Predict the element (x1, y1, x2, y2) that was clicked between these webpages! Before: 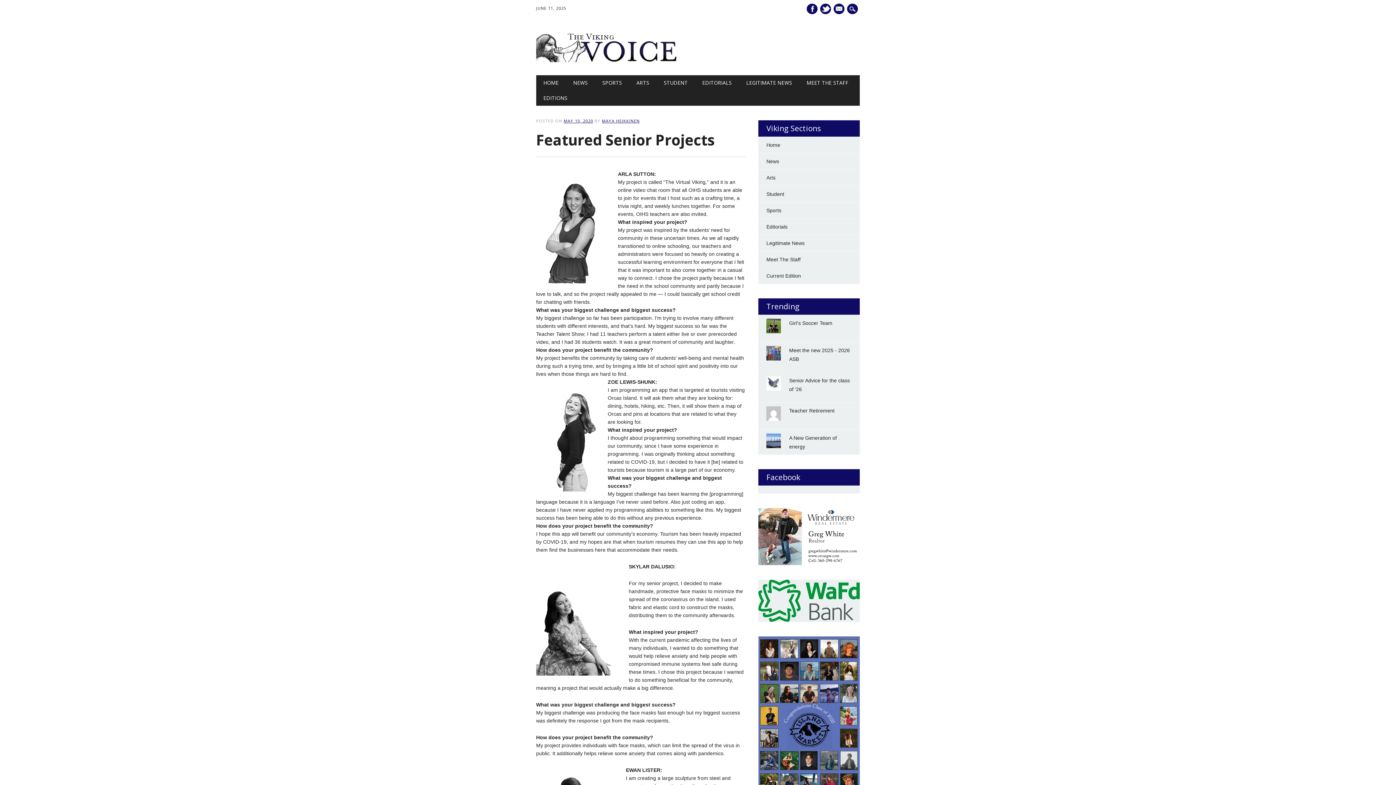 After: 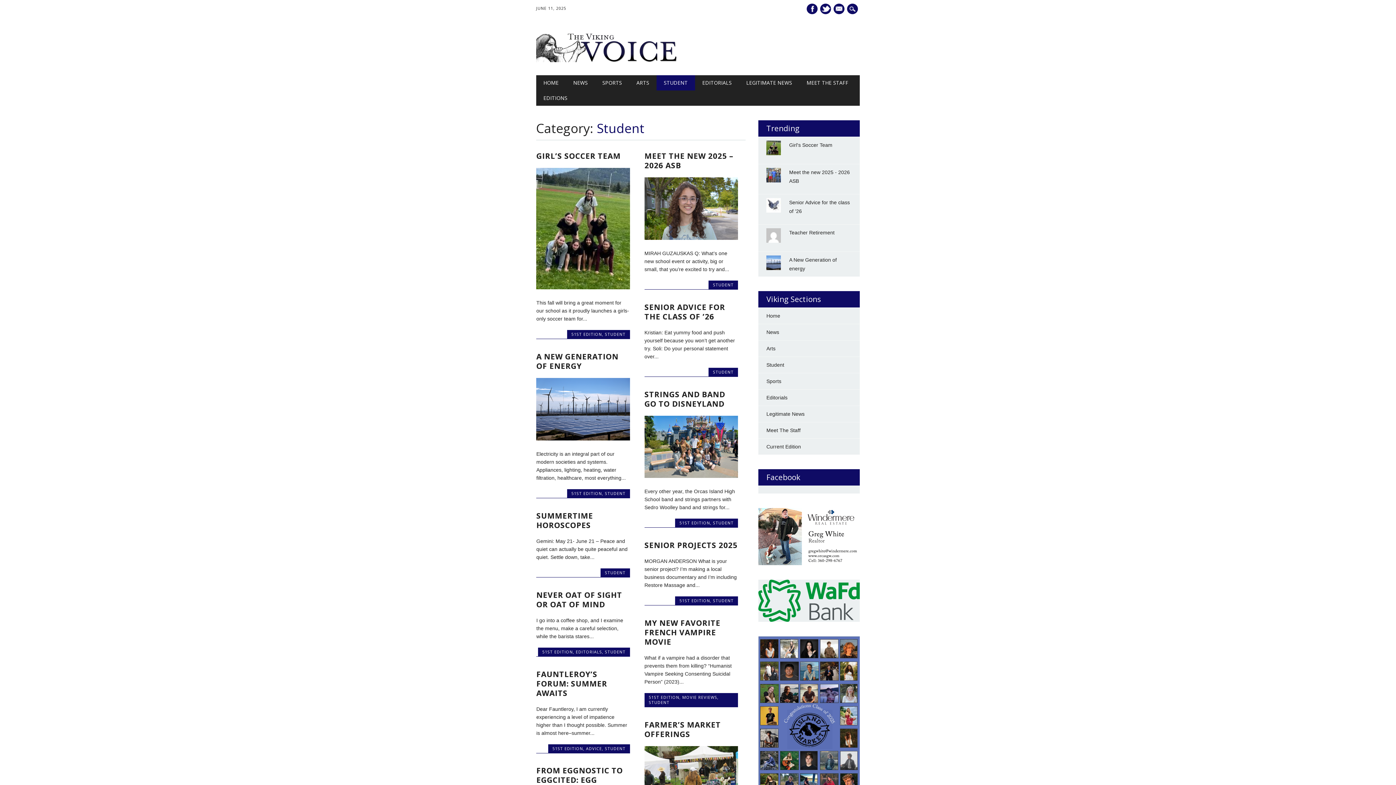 Action: bbox: (656, 75, 695, 90) label: STUDENT